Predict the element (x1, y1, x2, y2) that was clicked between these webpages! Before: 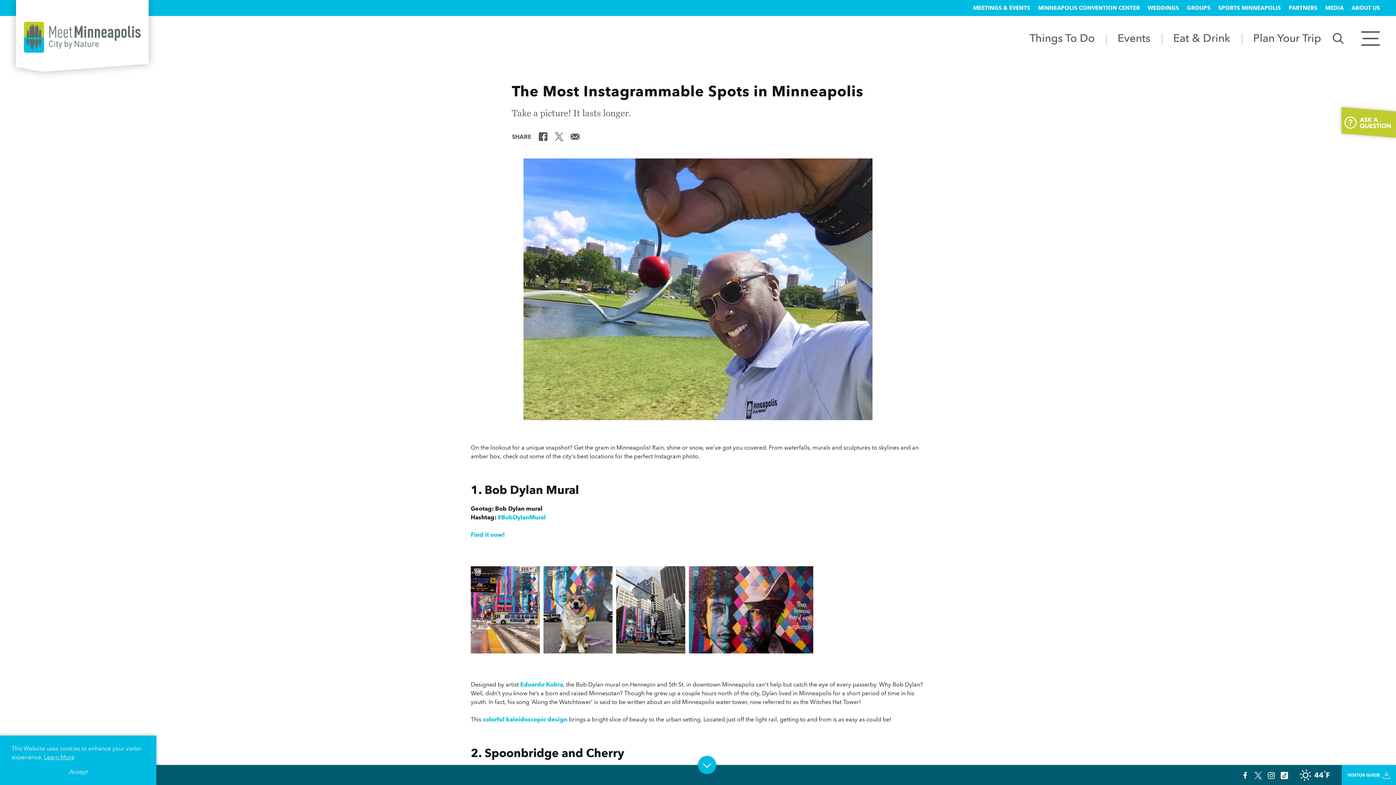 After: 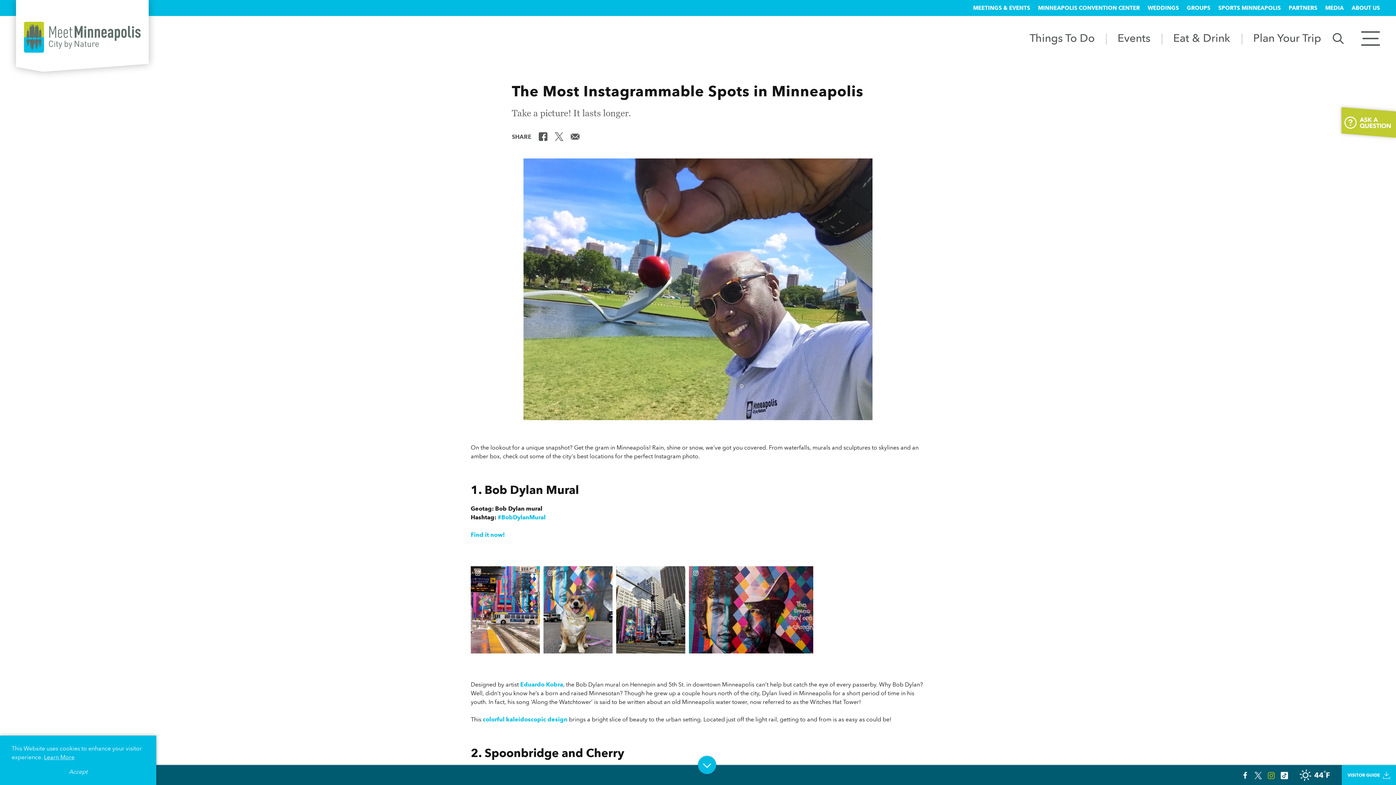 Action: bbox: (1268, 771, 1275, 779)